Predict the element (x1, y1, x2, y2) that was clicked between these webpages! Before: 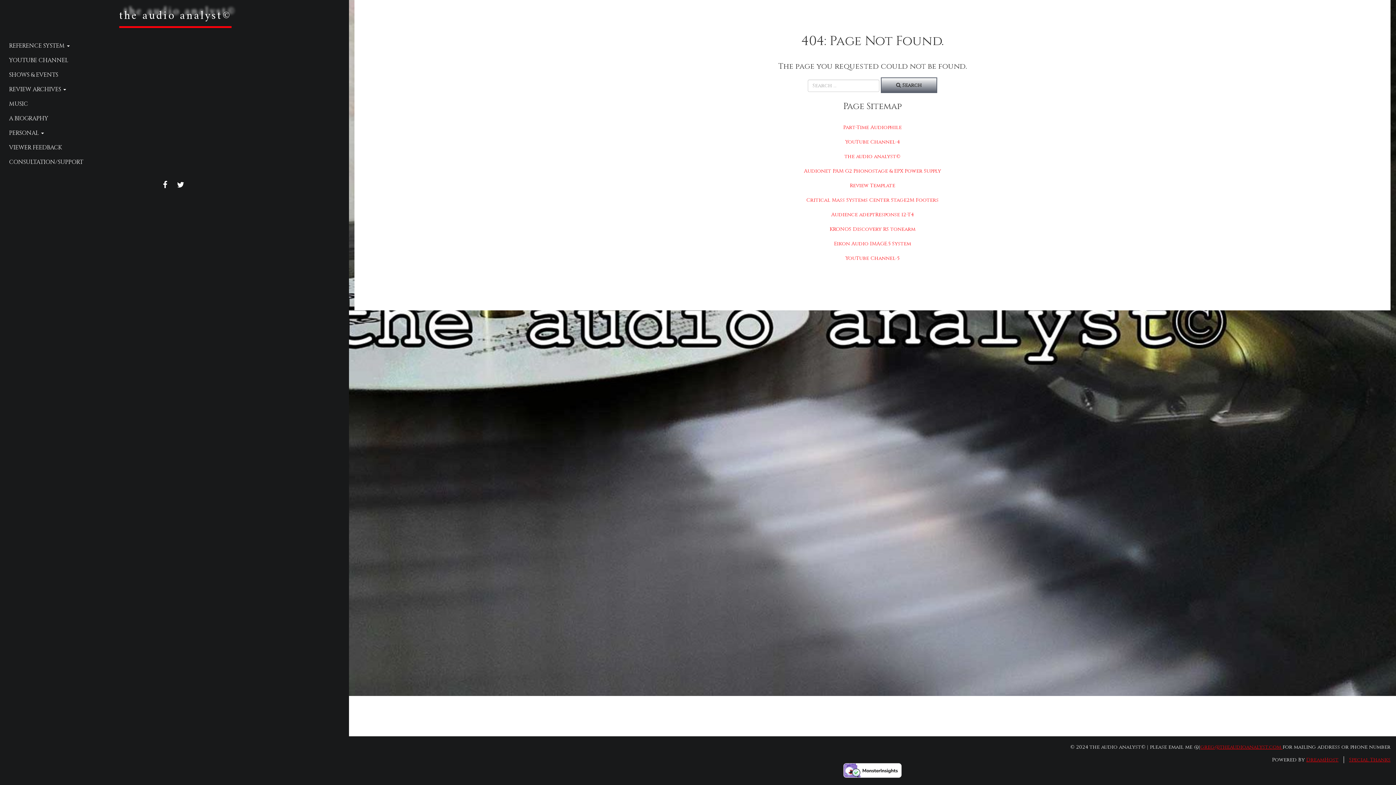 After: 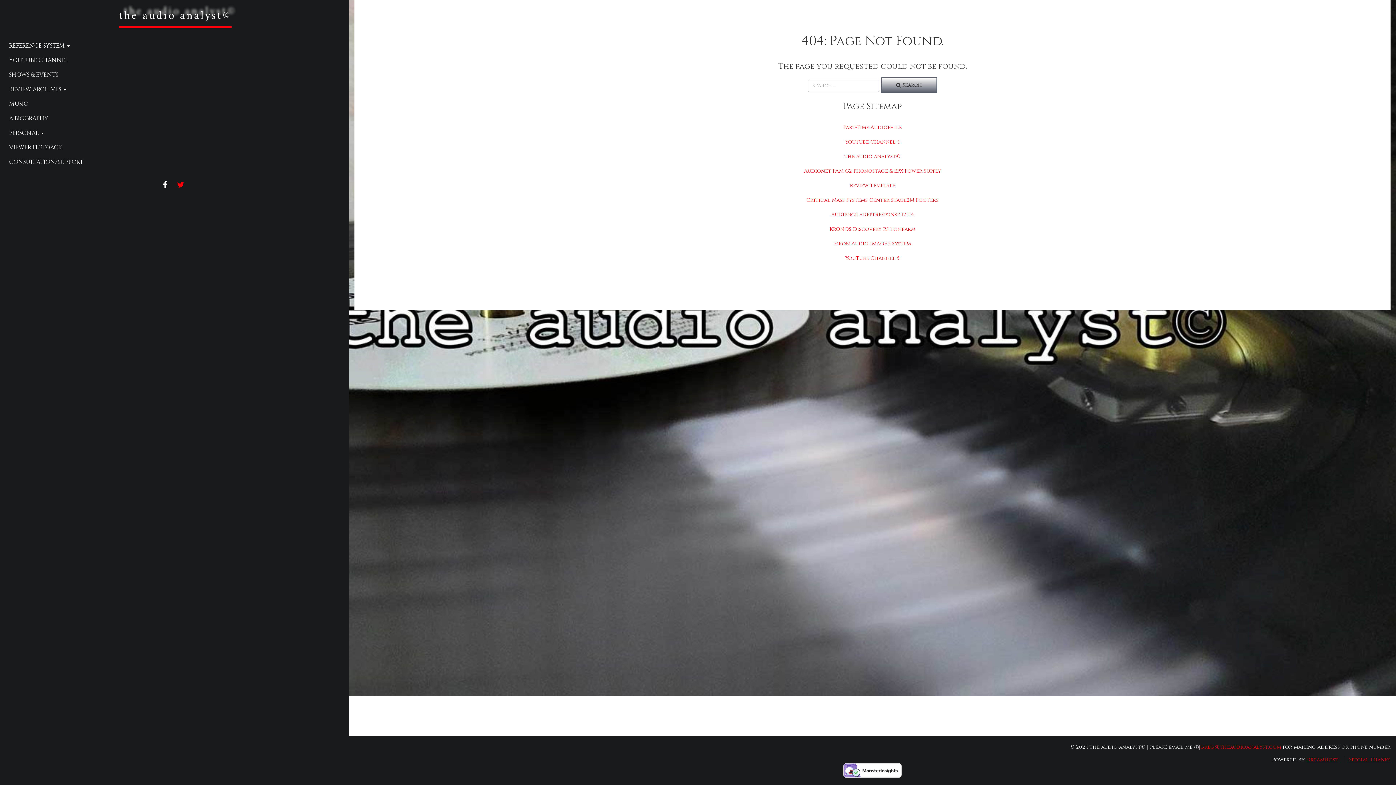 Action: bbox: (176, 181, 184, 189) label: TWITTER